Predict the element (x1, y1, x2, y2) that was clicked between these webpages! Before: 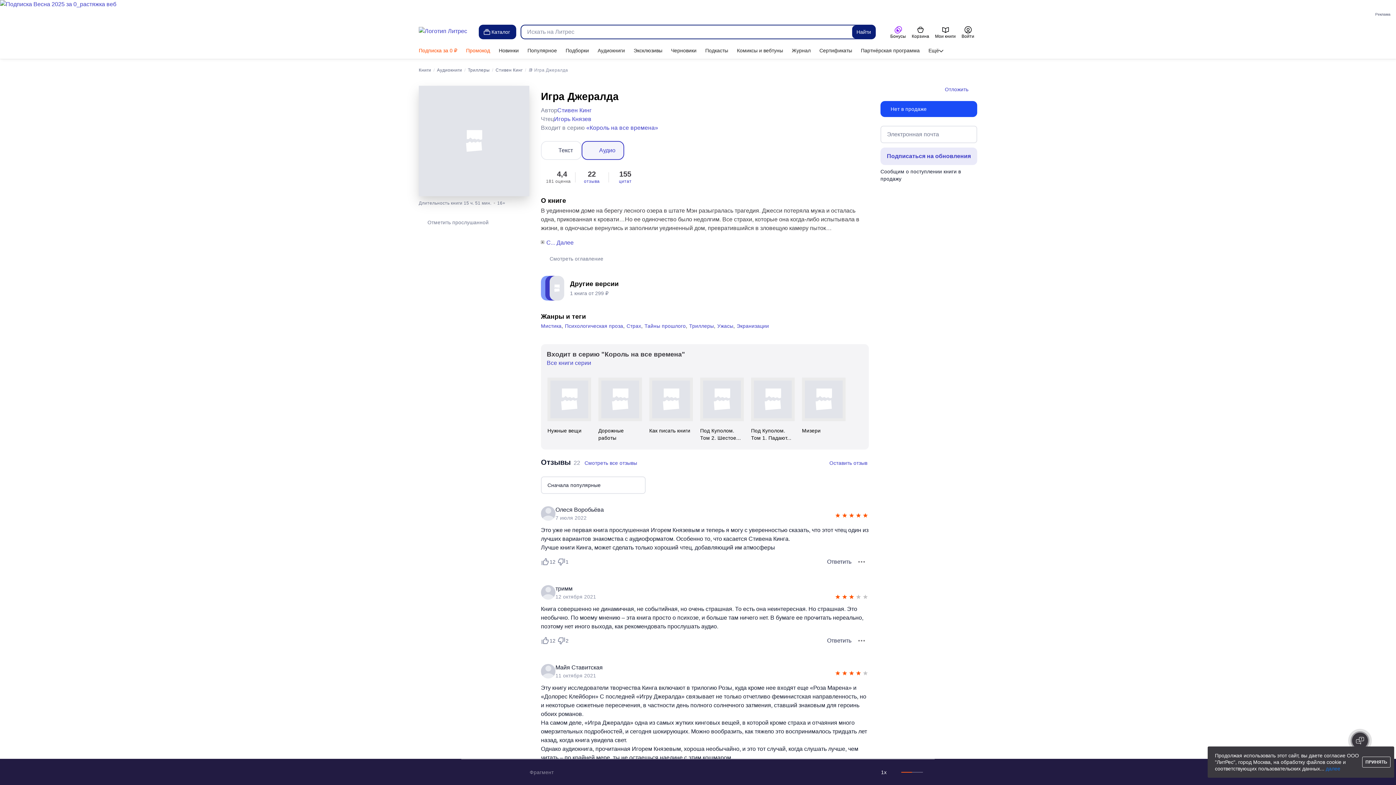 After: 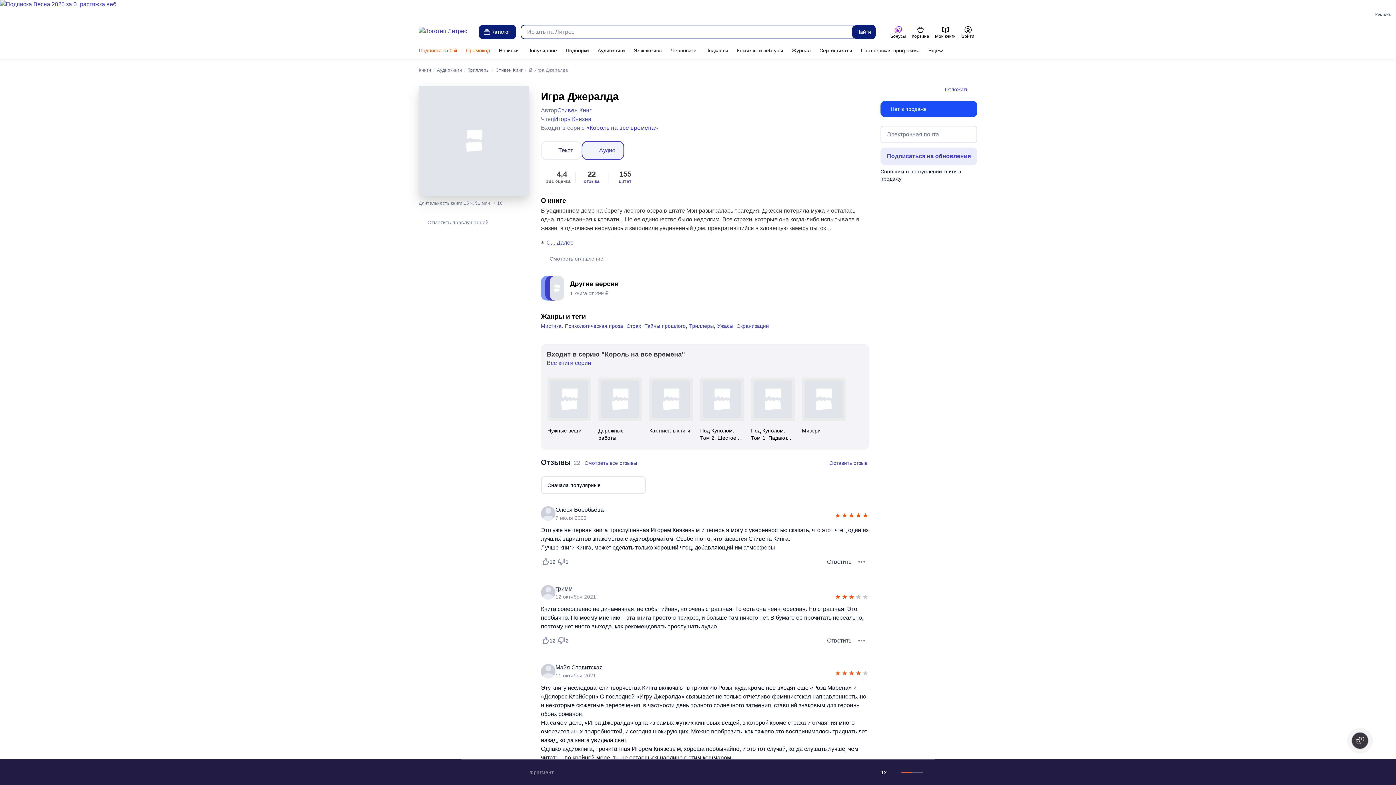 Action: bbox: (1362, 757, 1390, 768) label: ПРИНЯТЬ